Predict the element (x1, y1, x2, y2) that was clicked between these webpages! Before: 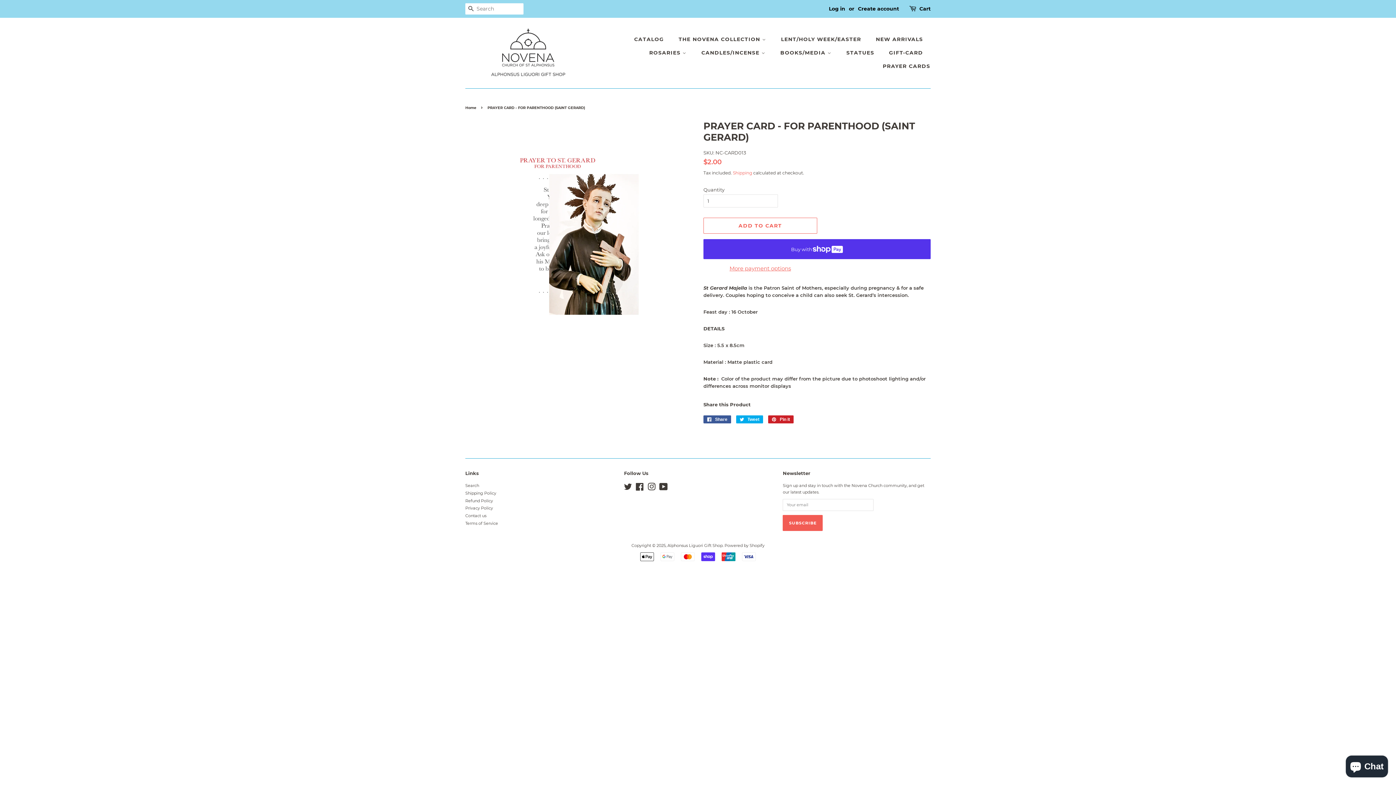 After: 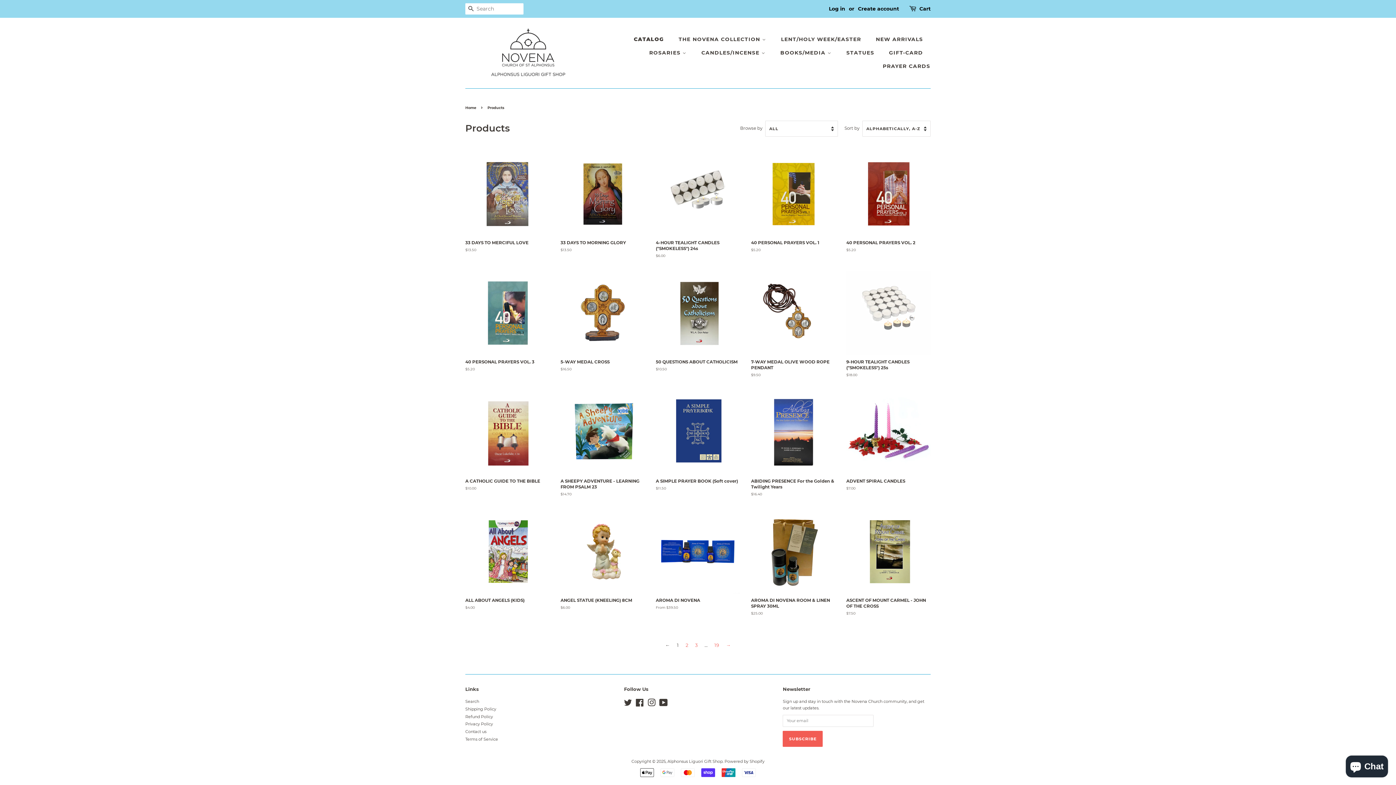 Action: bbox: (634, 32, 671, 46) label: CATALOG